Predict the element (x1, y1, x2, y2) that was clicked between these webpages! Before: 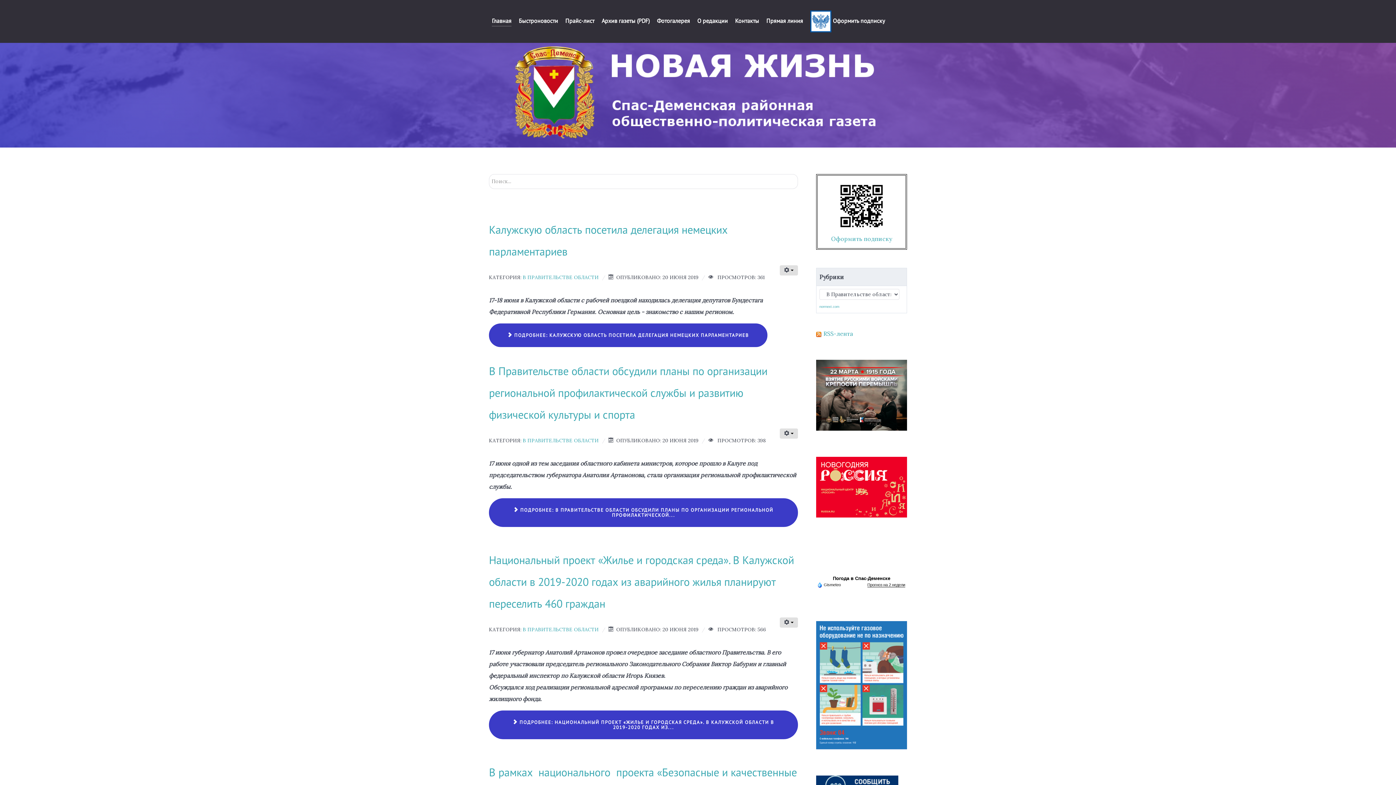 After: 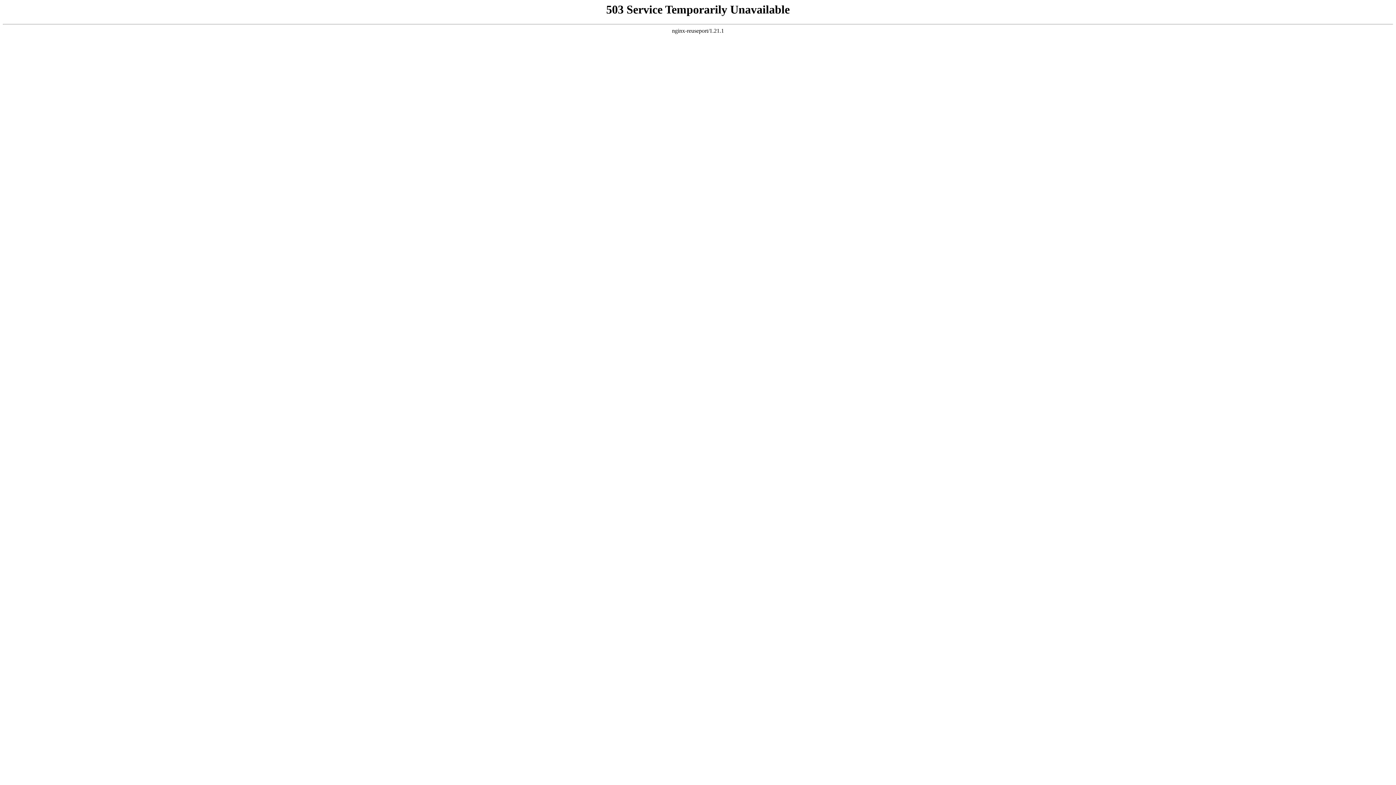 Action: bbox: (816, 390, 907, 398)